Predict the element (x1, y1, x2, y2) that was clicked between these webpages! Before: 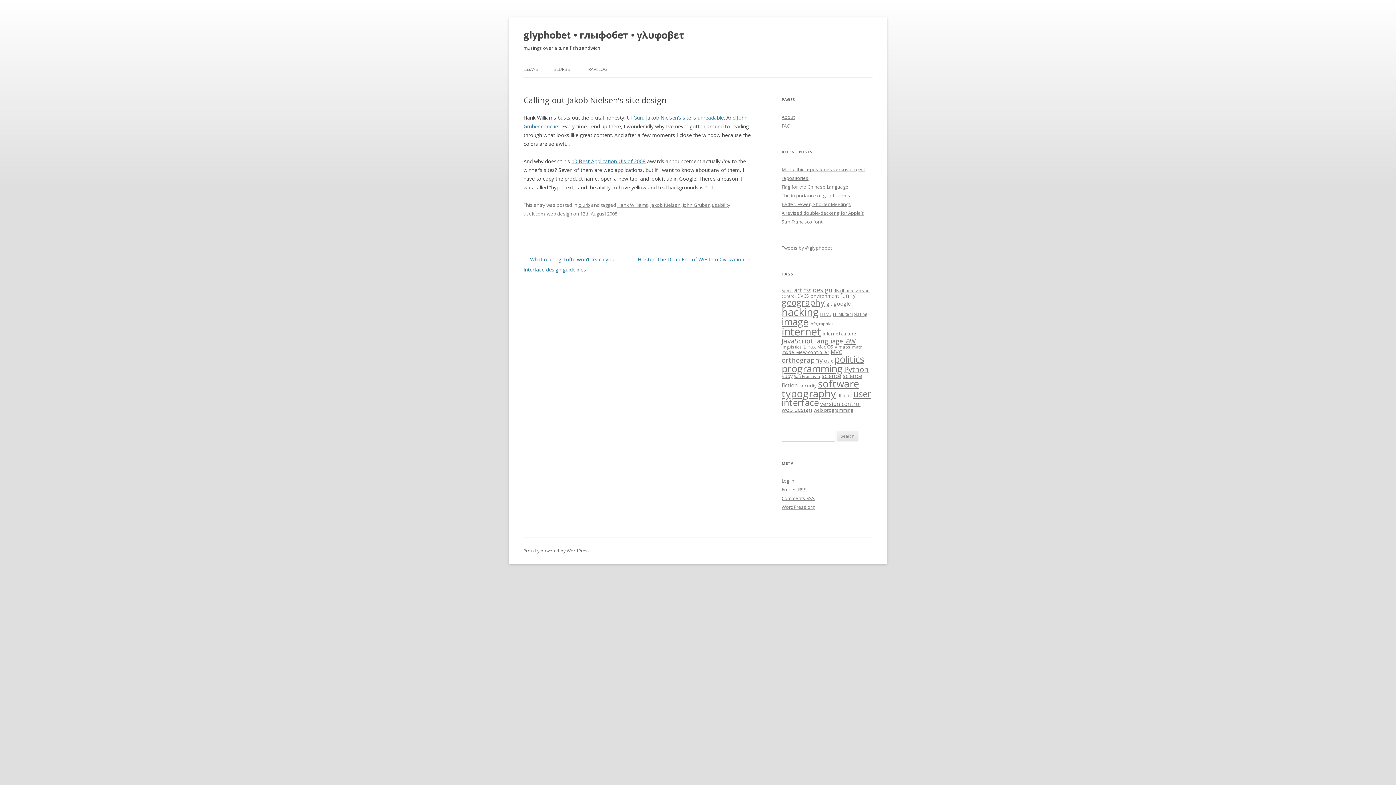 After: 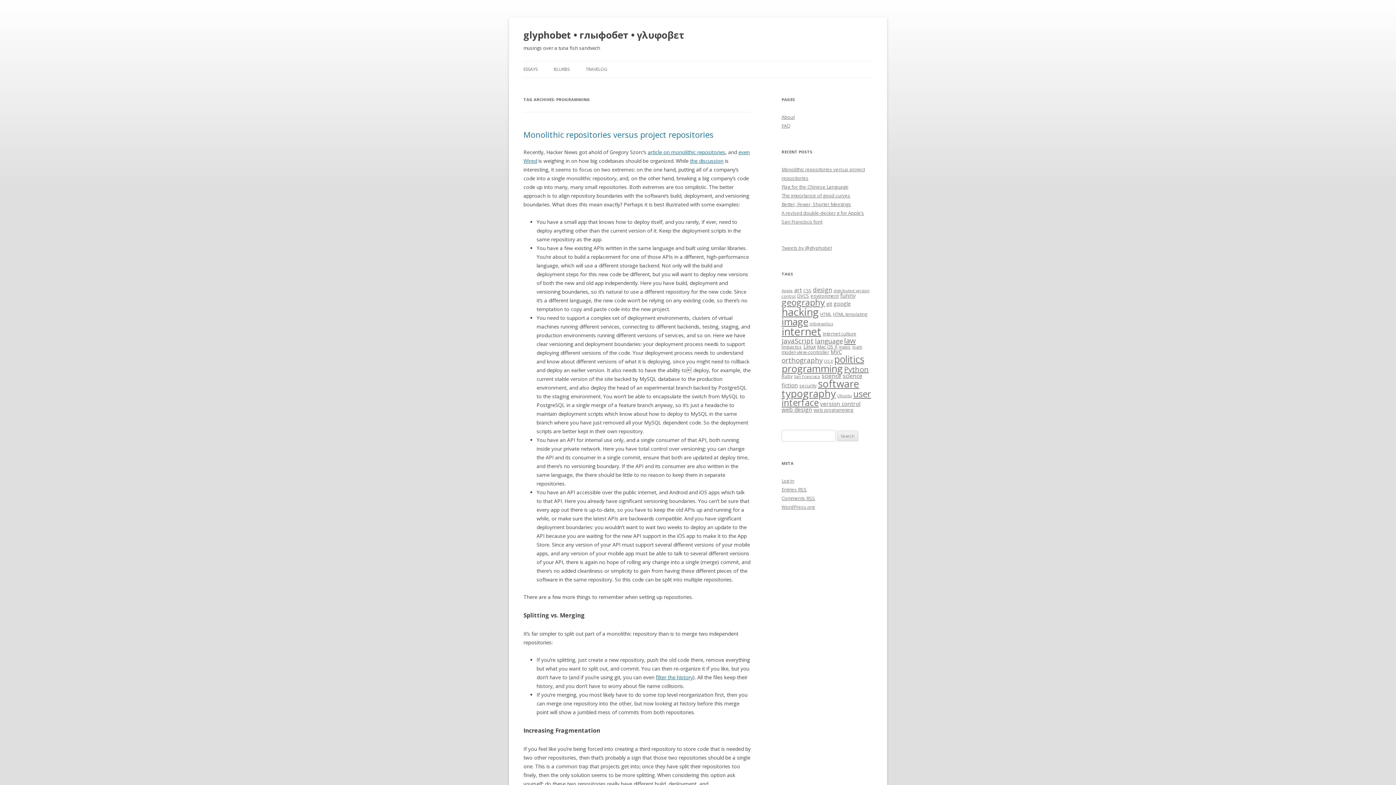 Action: label: programming (42 items) bbox: (781, 361, 842, 375)